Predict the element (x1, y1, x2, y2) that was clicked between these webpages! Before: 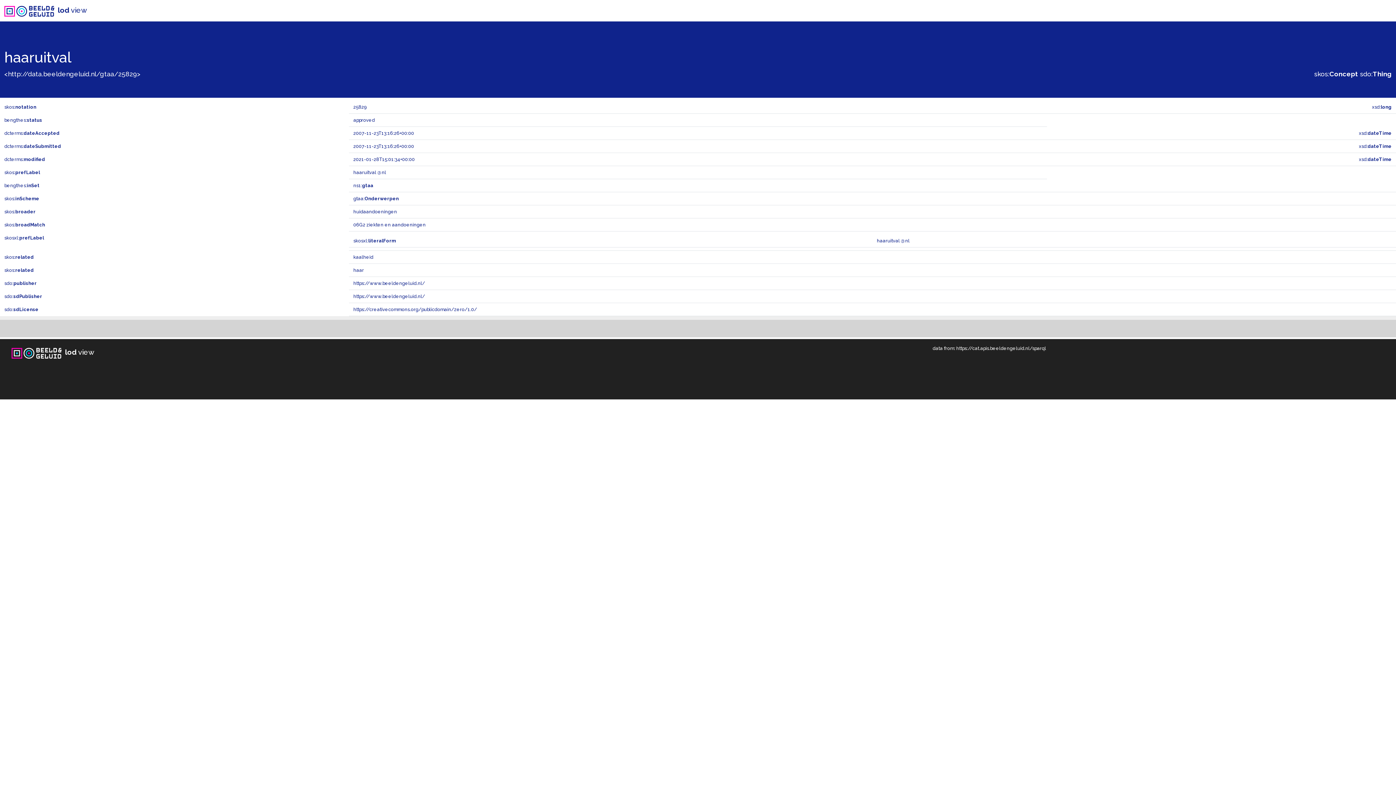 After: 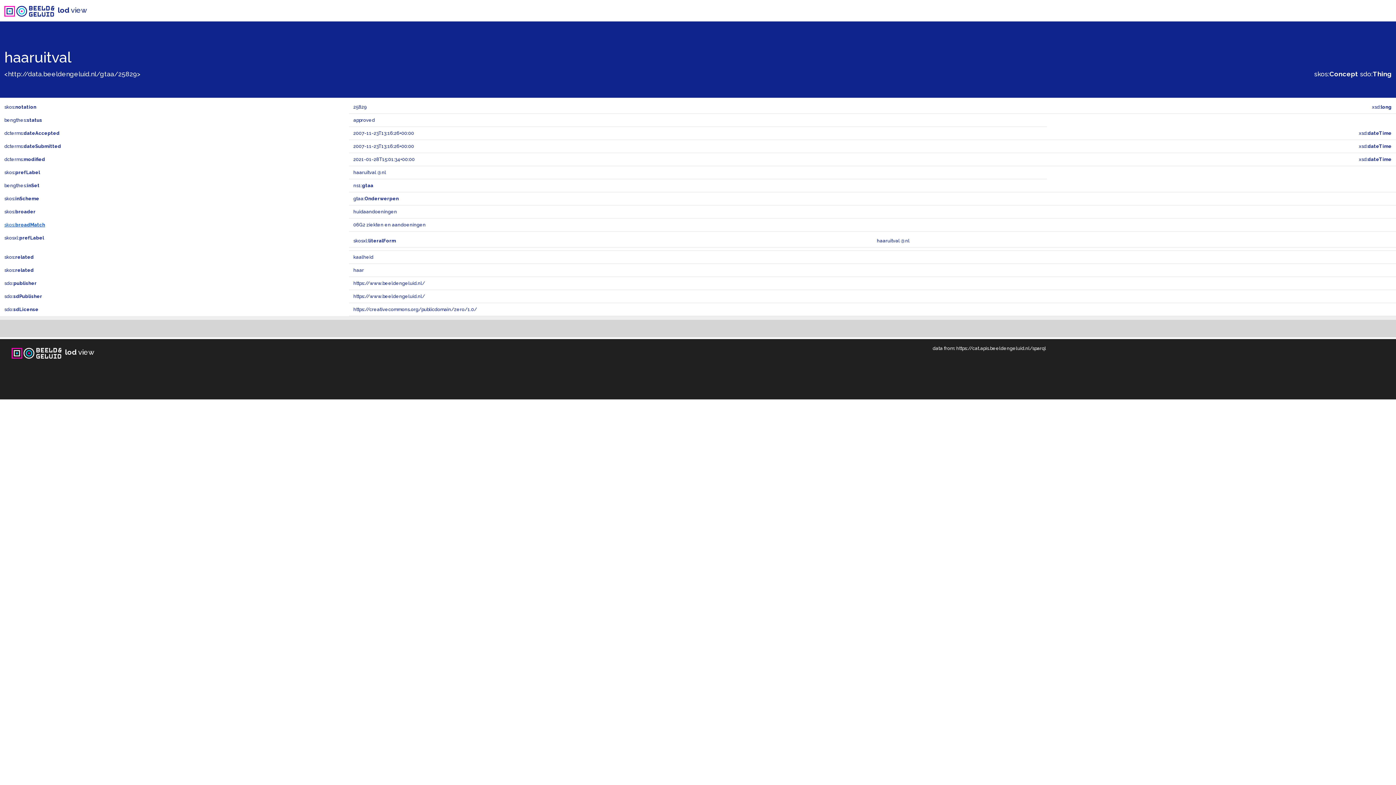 Action: bbox: (4, 222, 45, 227) label: skos:broadMatch